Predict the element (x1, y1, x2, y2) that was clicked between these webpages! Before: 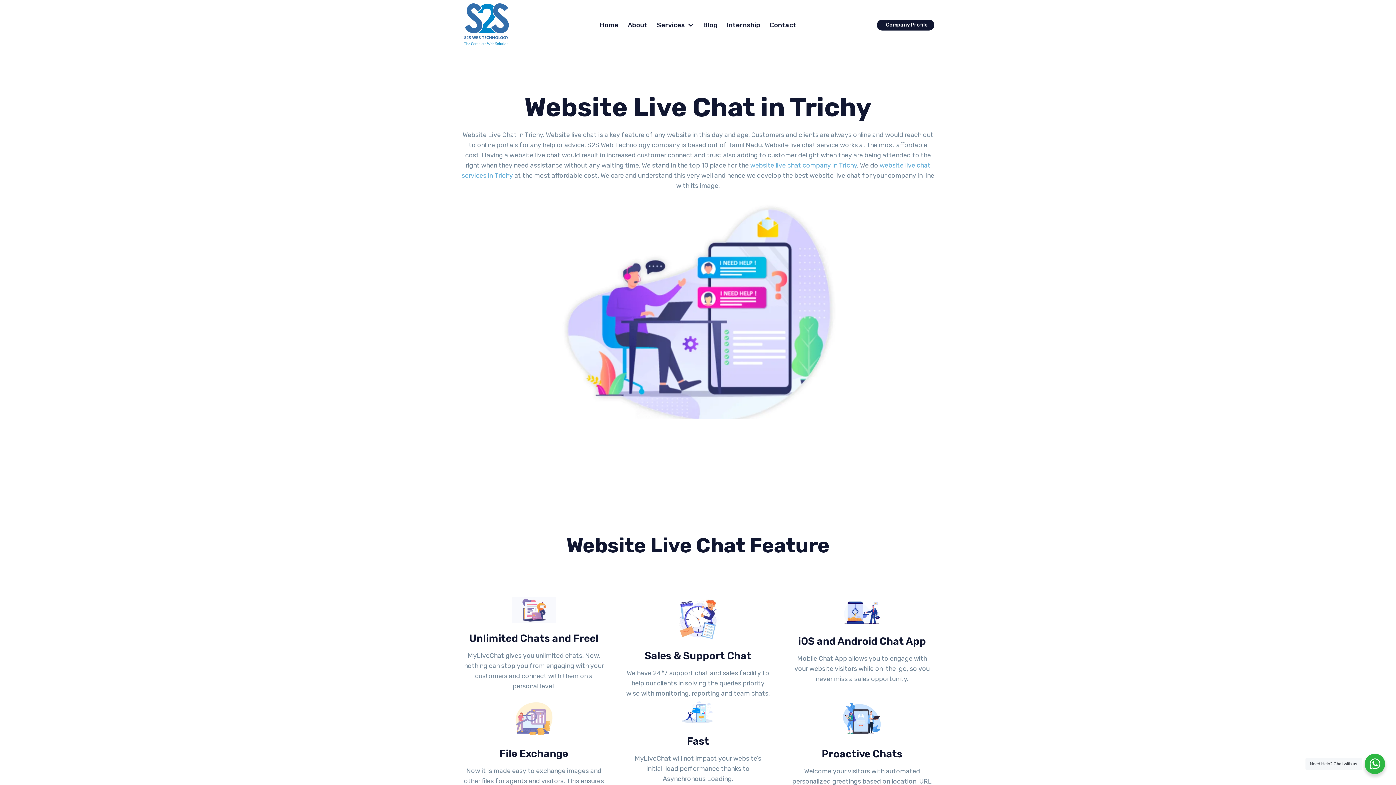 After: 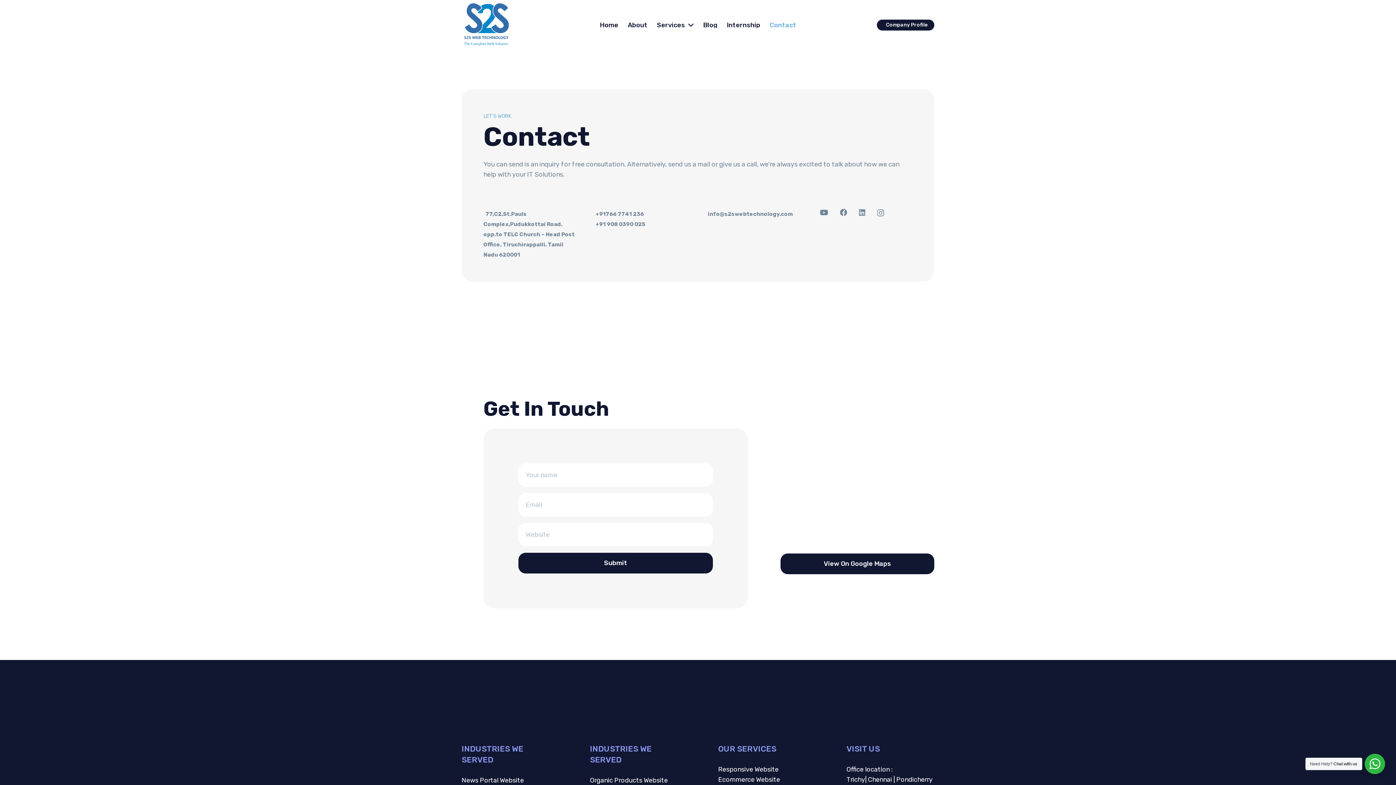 Action: label: Contact bbox: (765, 22, 801, 27)